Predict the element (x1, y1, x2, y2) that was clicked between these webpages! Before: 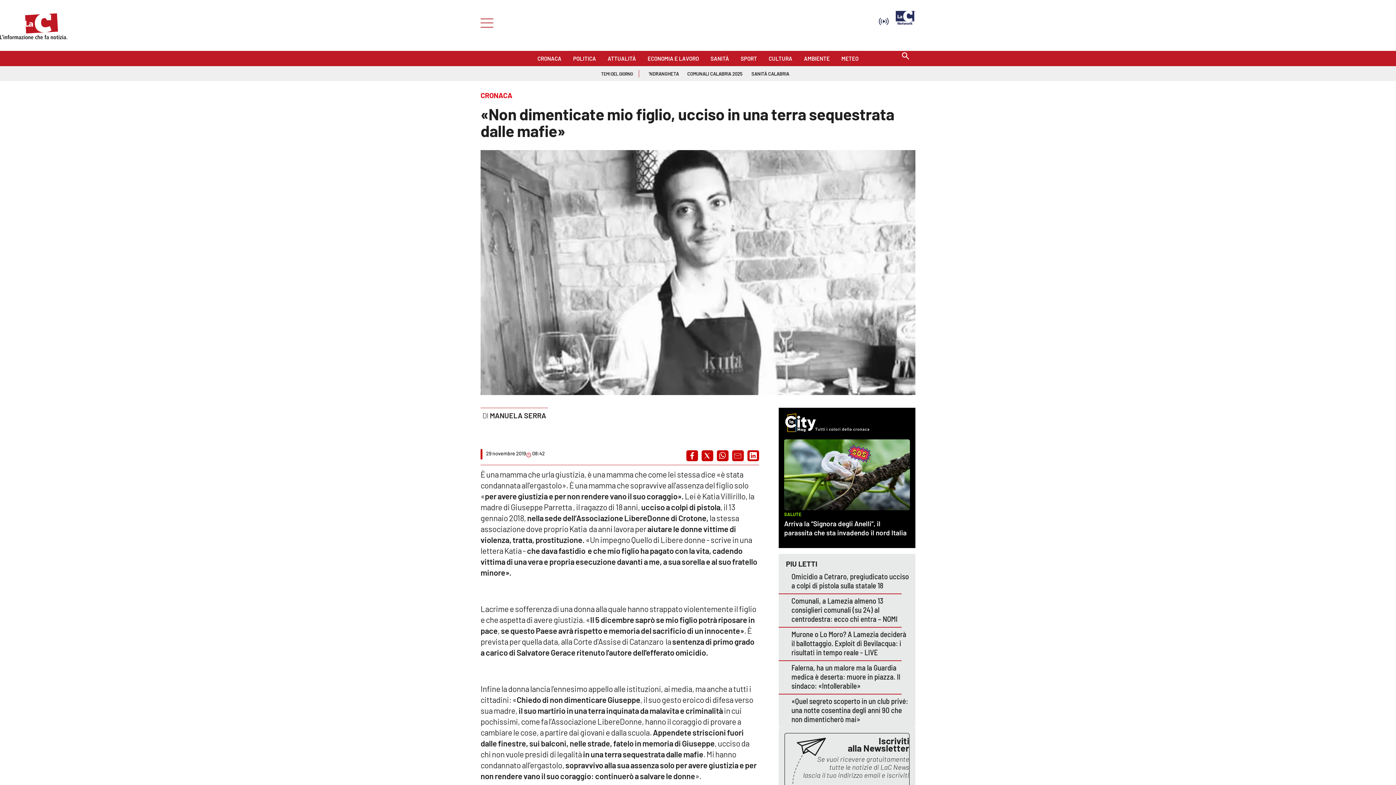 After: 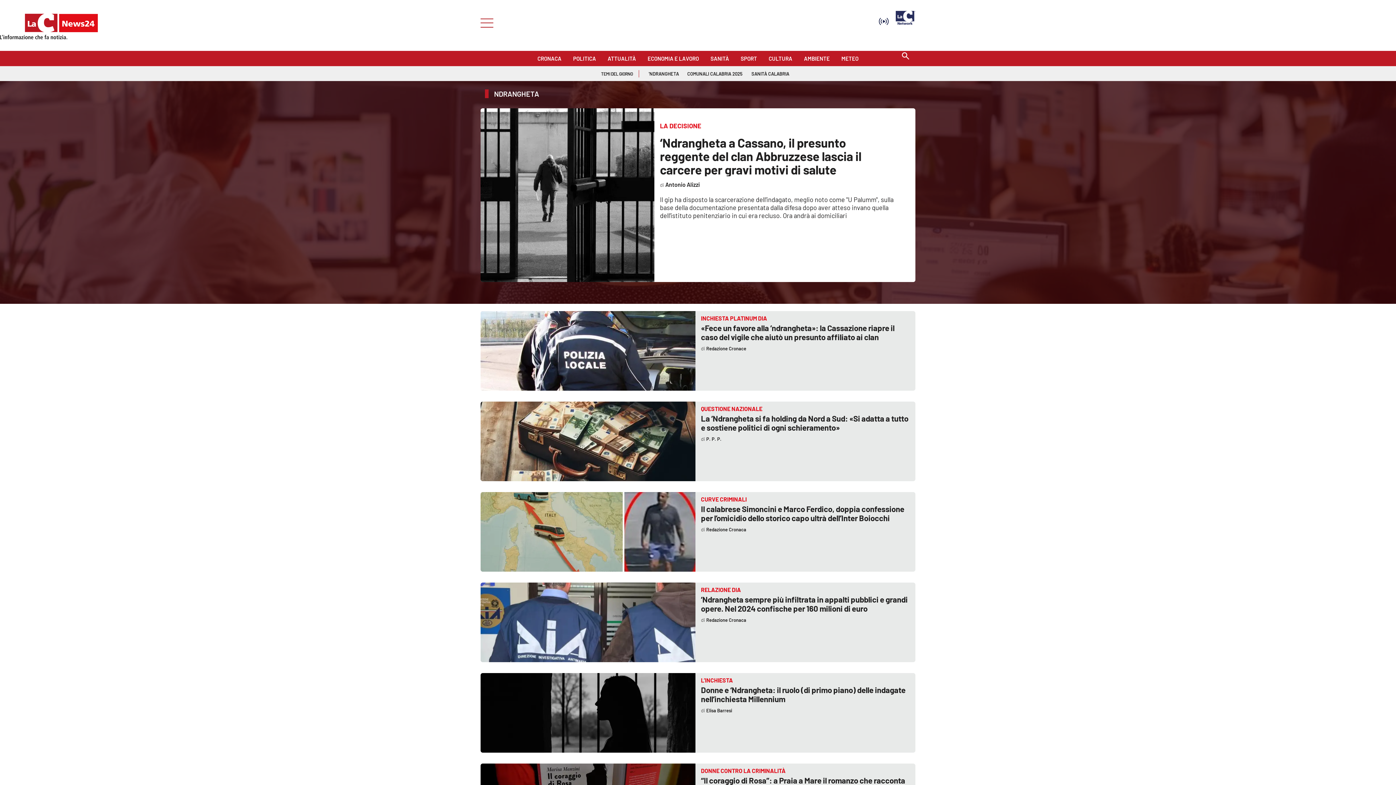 Action: bbox: (648, 66, 679, 77) label: 'NDRANGHETA